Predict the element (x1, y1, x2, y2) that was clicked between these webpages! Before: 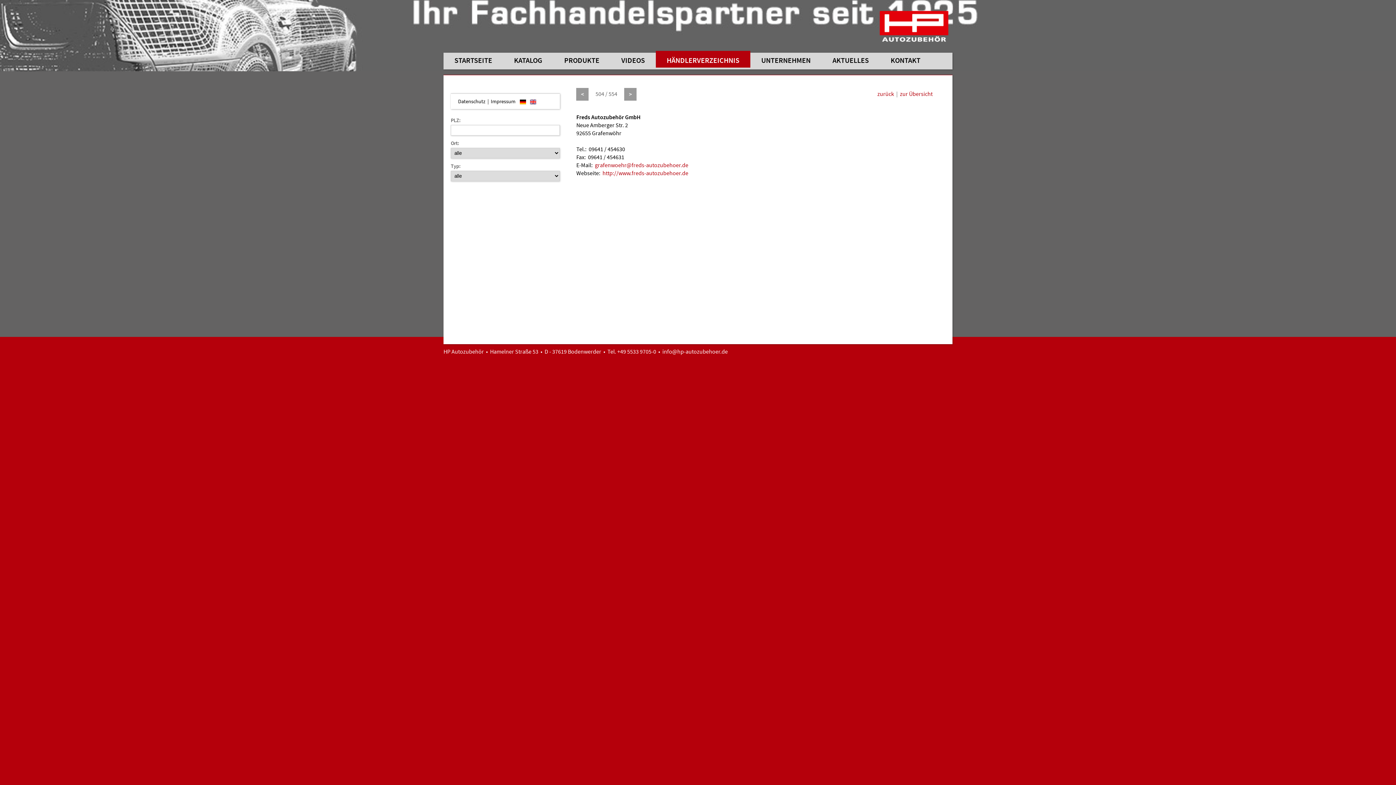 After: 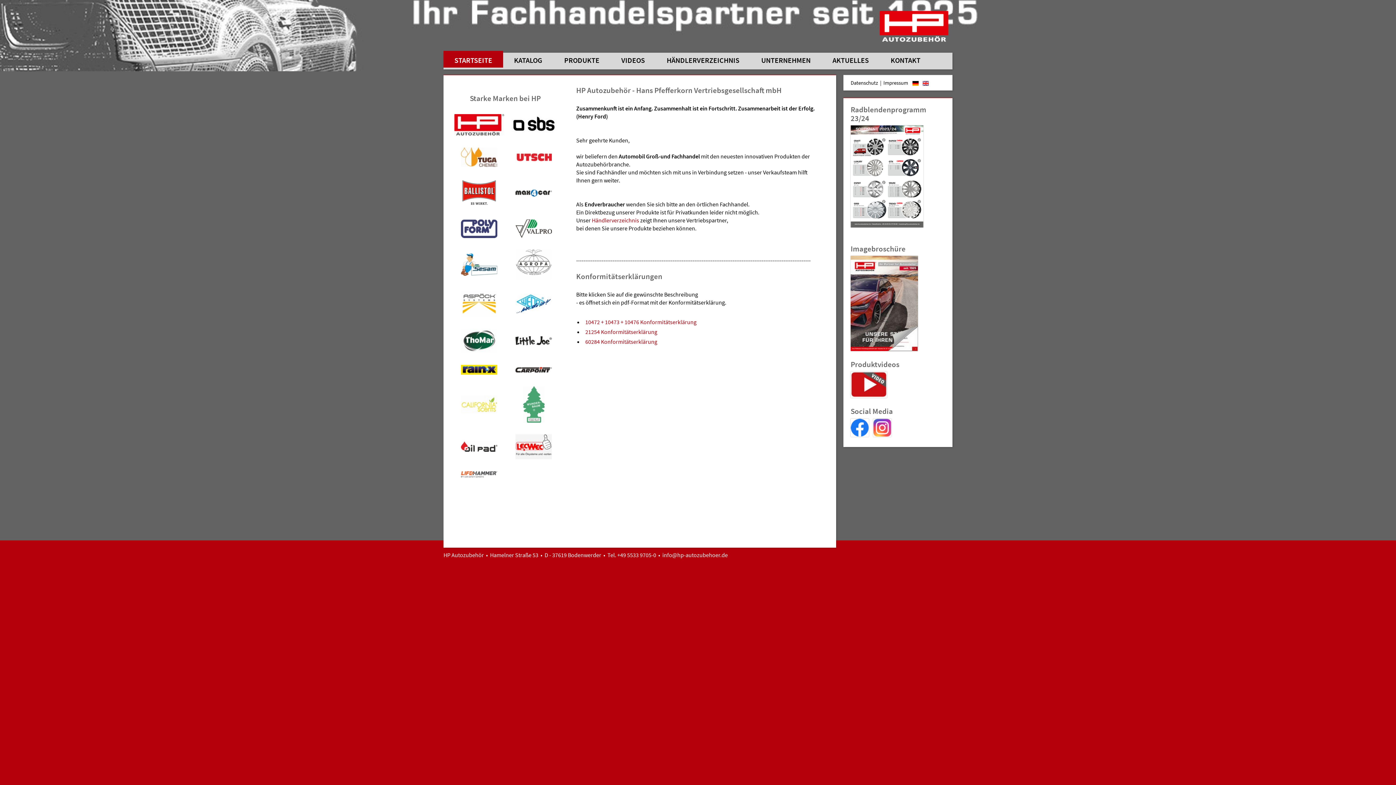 Action: bbox: (520, 98, 528, 104)